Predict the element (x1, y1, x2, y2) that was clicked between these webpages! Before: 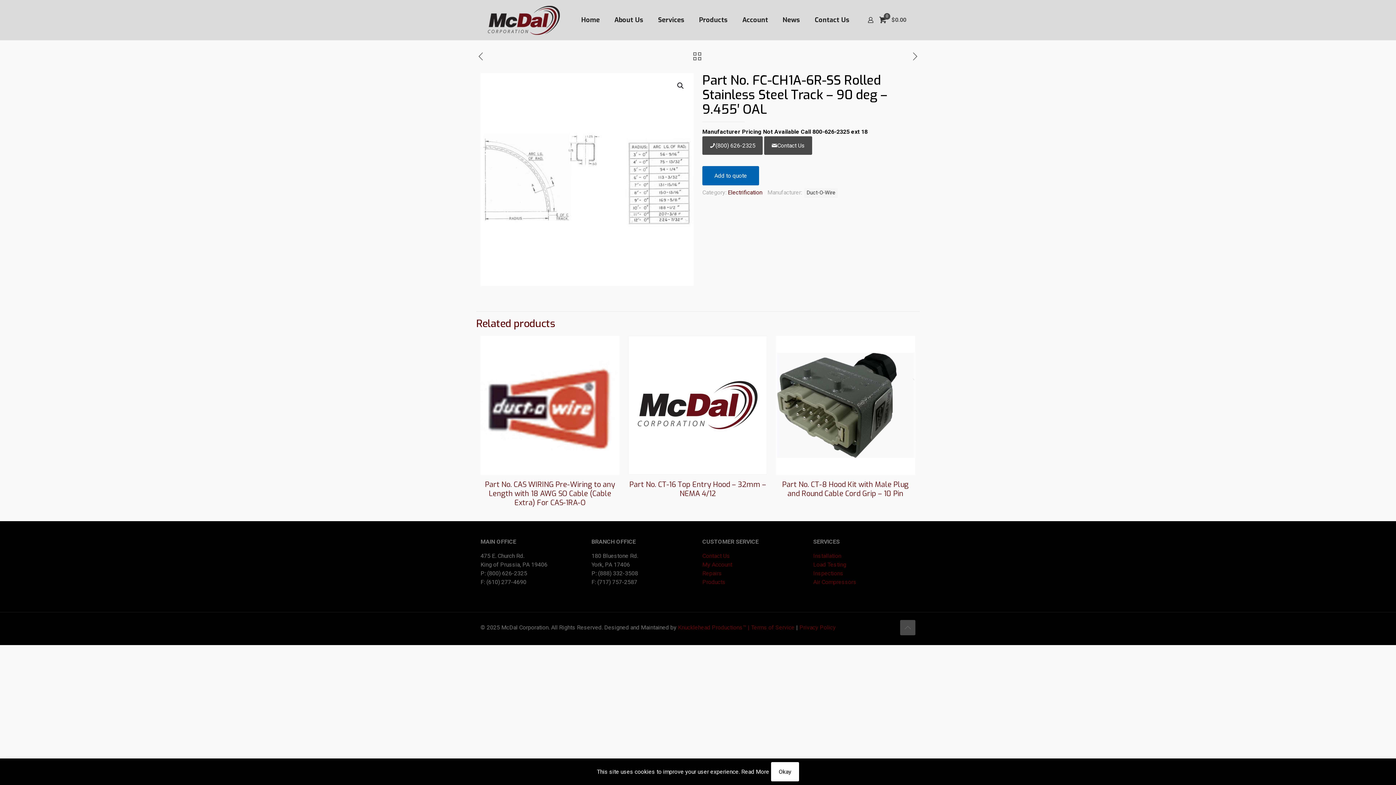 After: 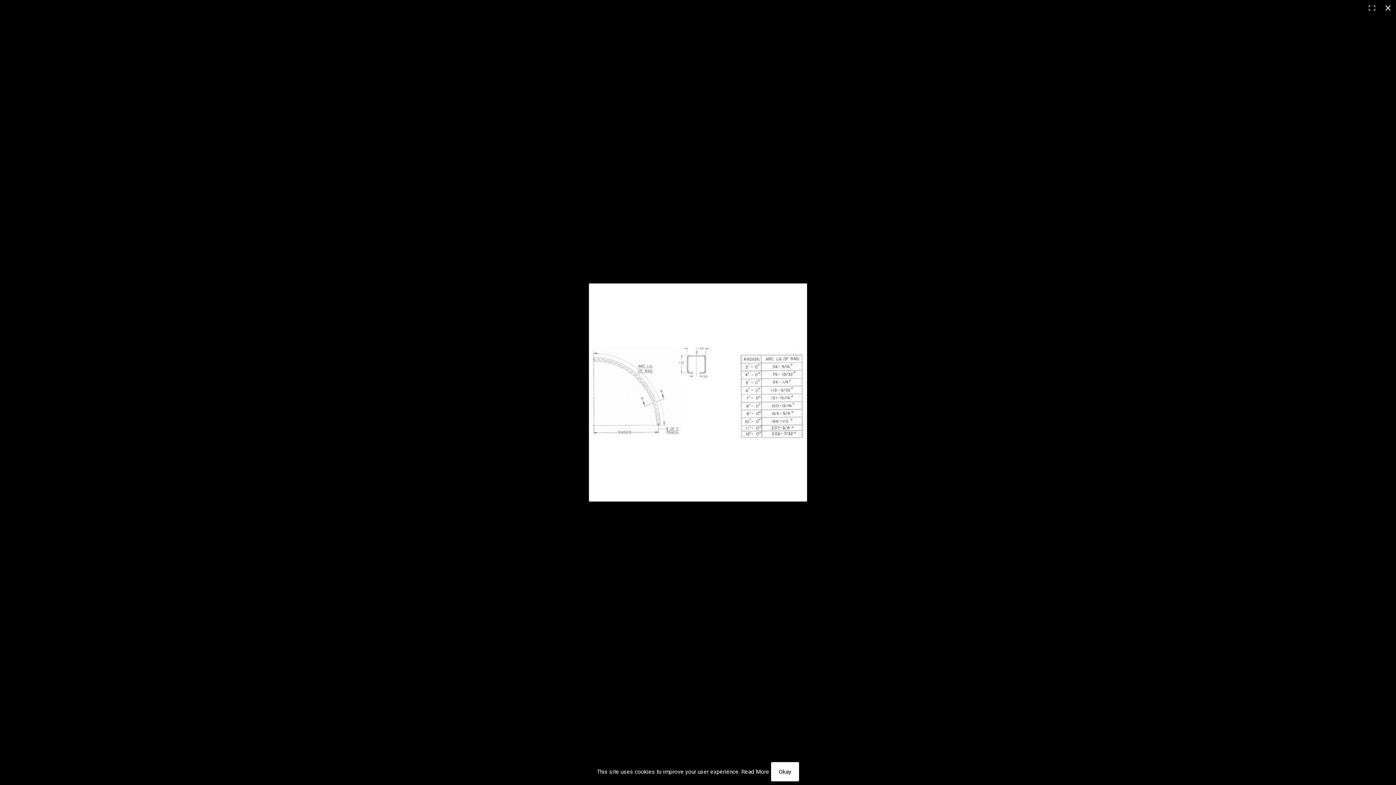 Action: label: View full-screen image gallery bbox: (673, 78, 688, 93)